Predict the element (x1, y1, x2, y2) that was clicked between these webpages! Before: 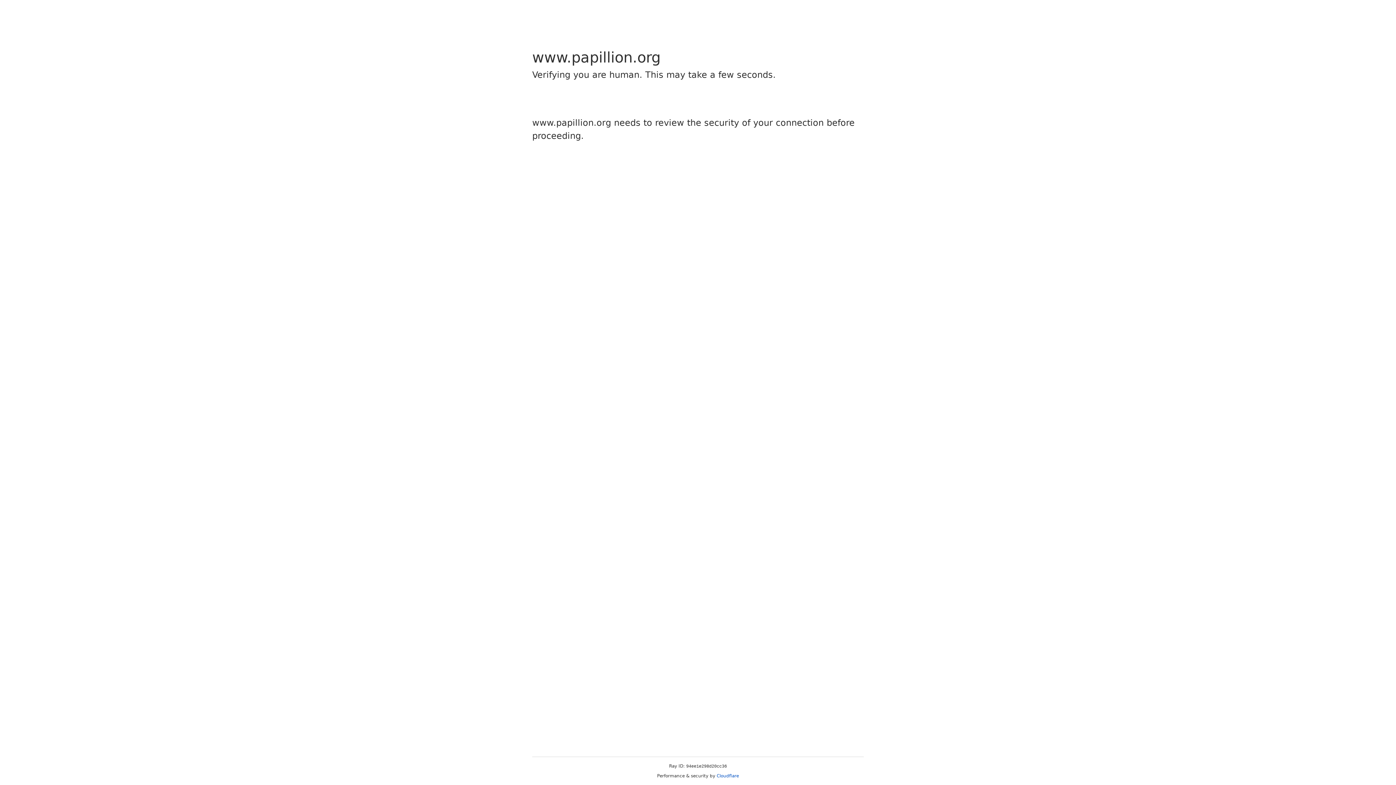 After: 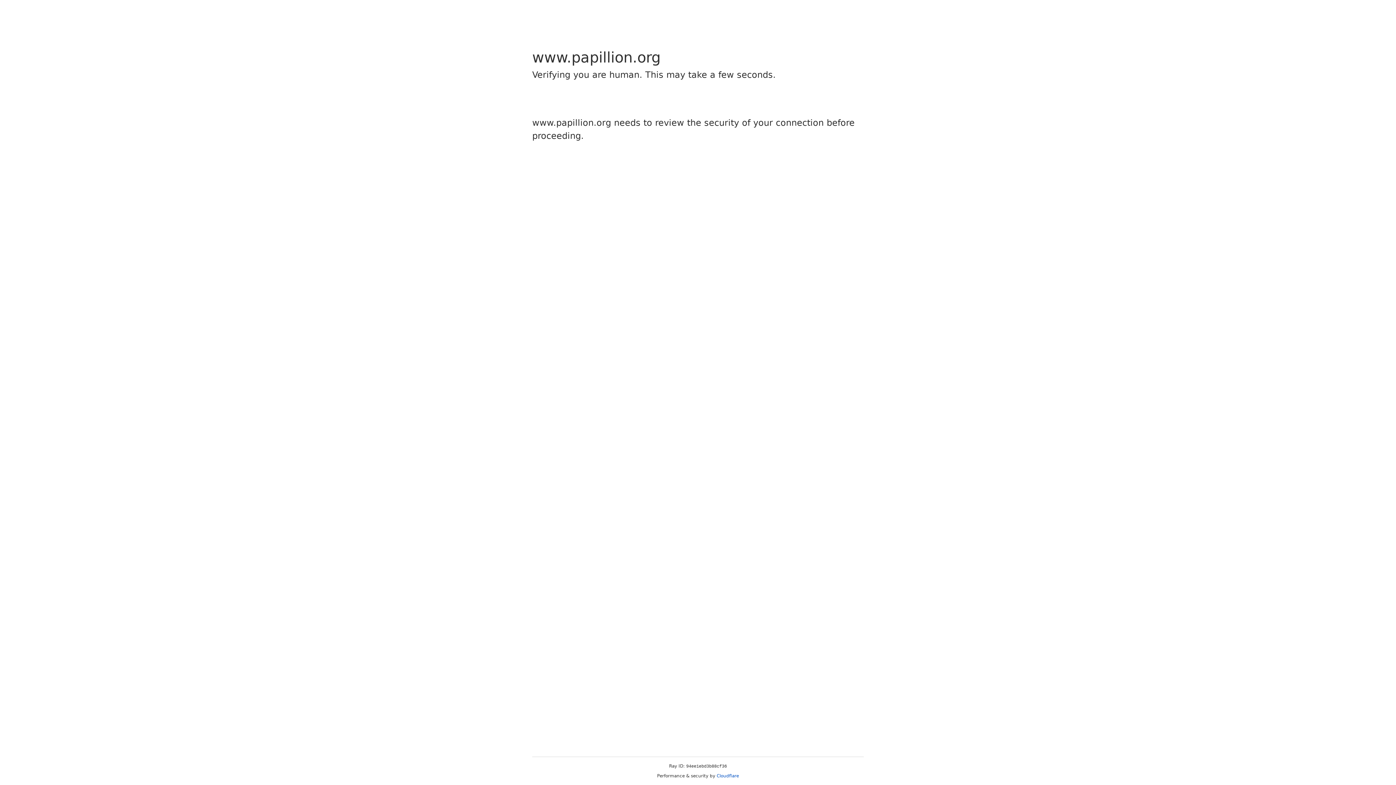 Action: bbox: (716, 773, 739, 778) label: Cloudflare